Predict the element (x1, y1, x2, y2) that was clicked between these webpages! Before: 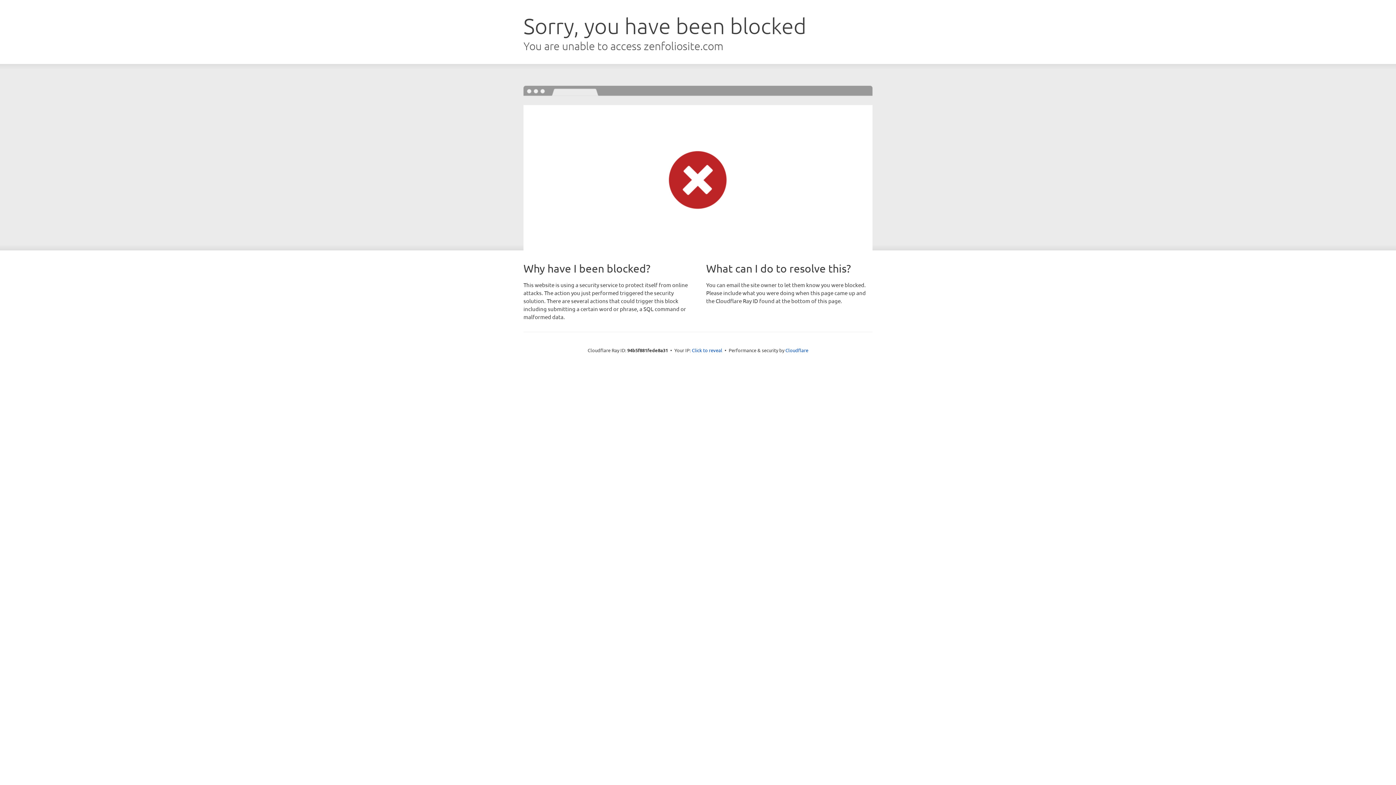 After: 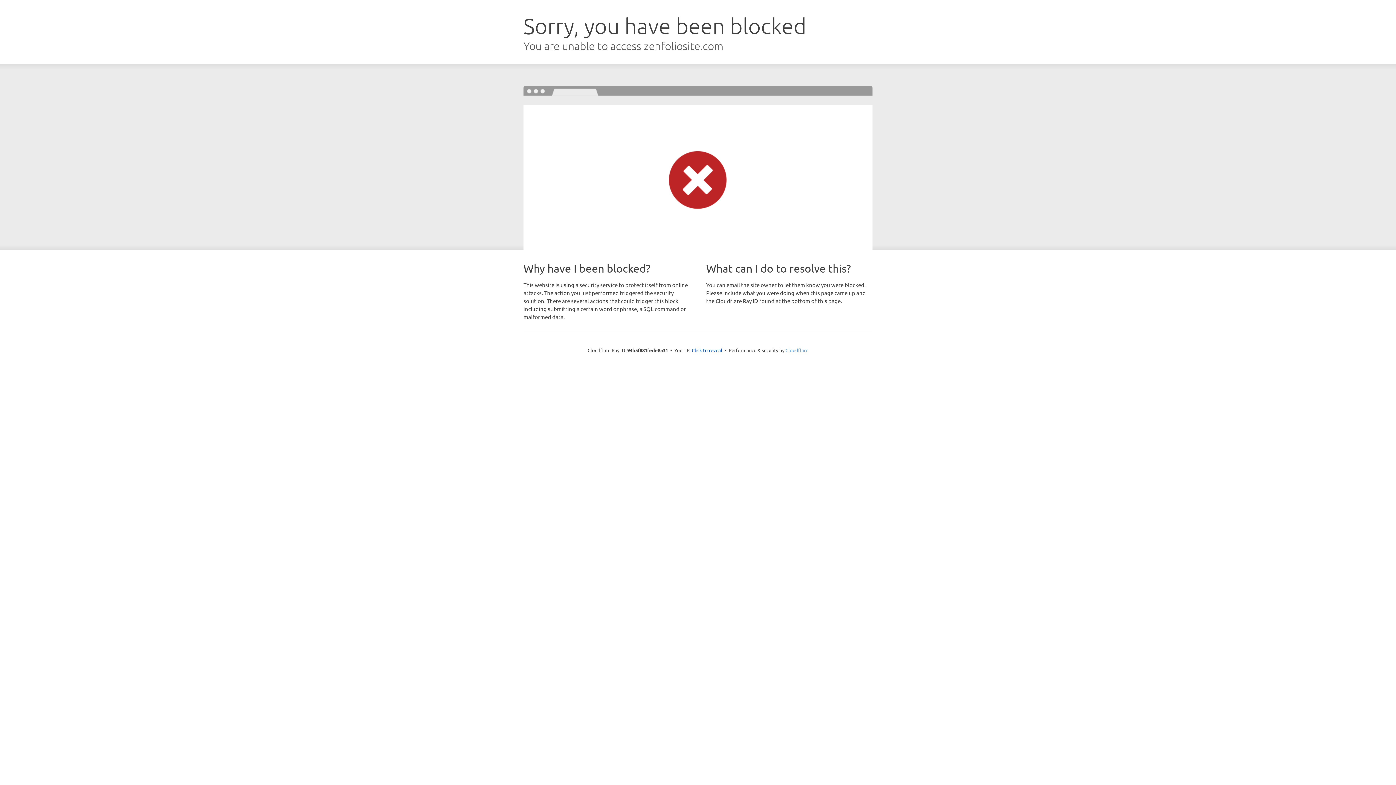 Action: bbox: (785, 347, 808, 353) label: Cloudflare